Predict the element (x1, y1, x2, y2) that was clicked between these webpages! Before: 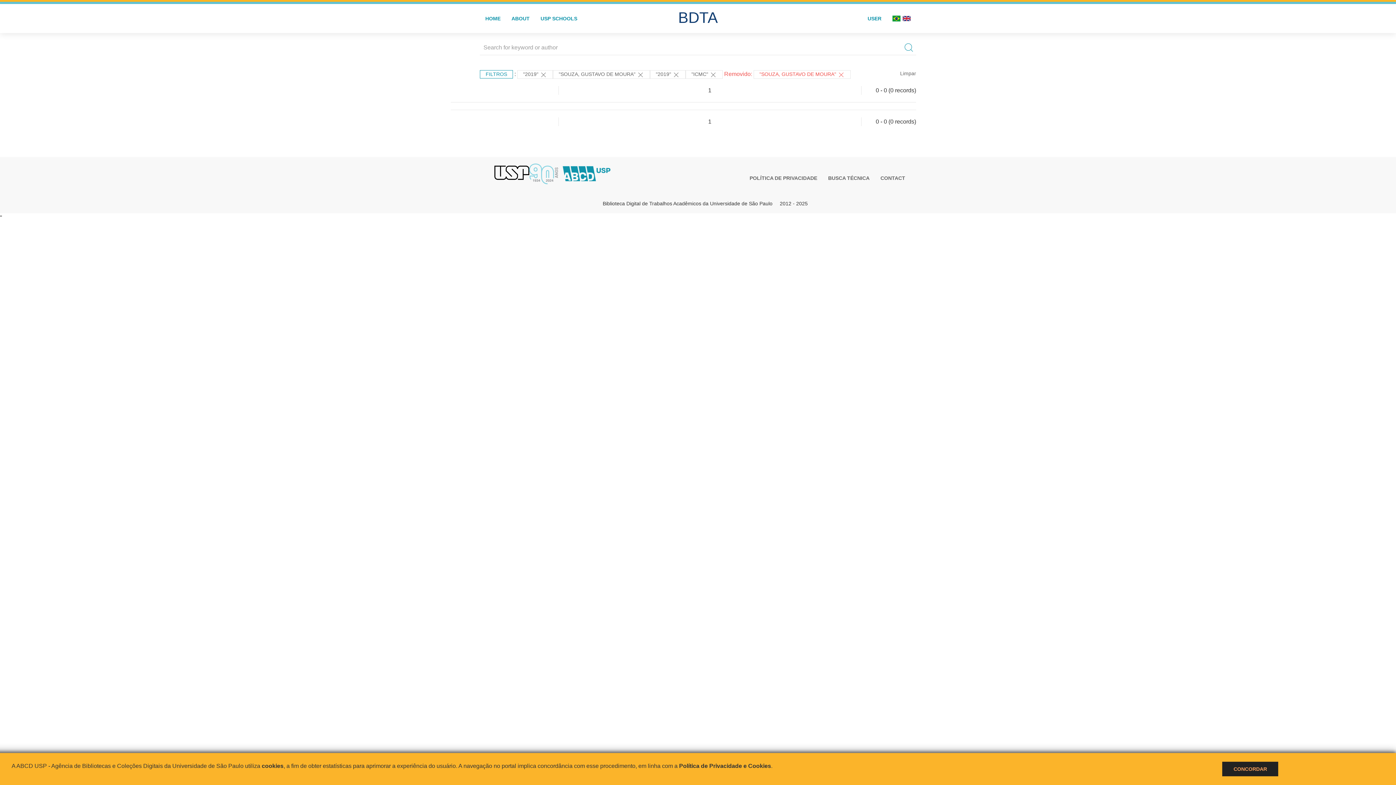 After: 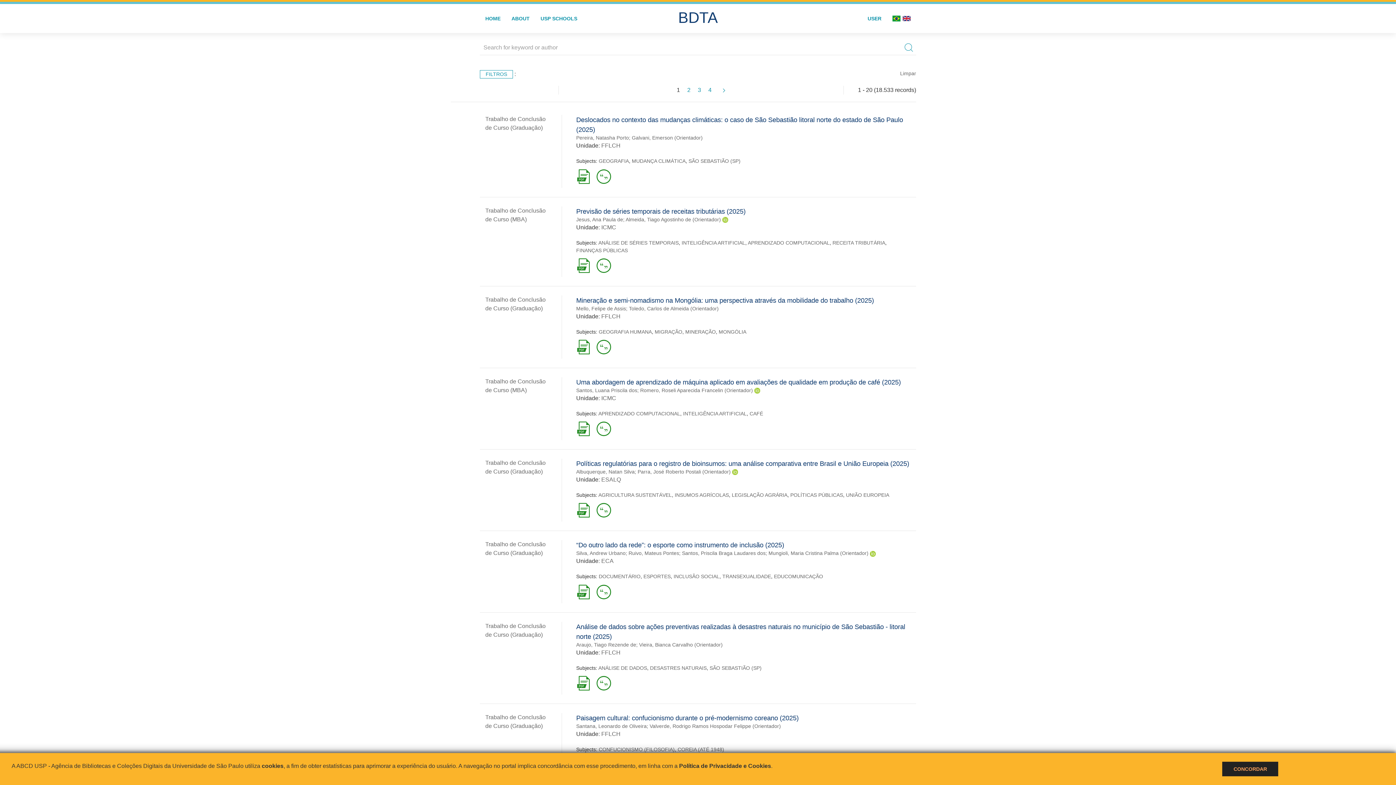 Action: bbox: (901, 40, 916, 54)